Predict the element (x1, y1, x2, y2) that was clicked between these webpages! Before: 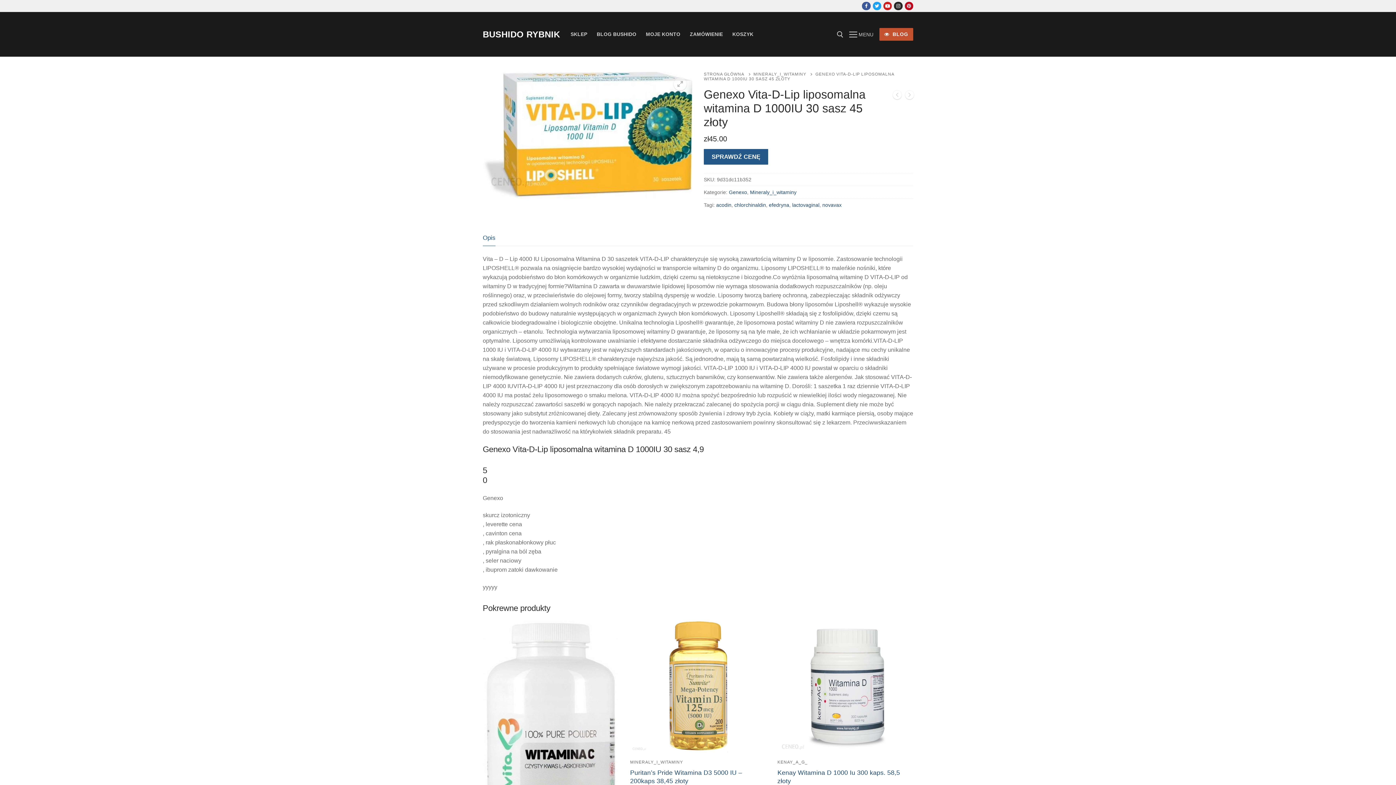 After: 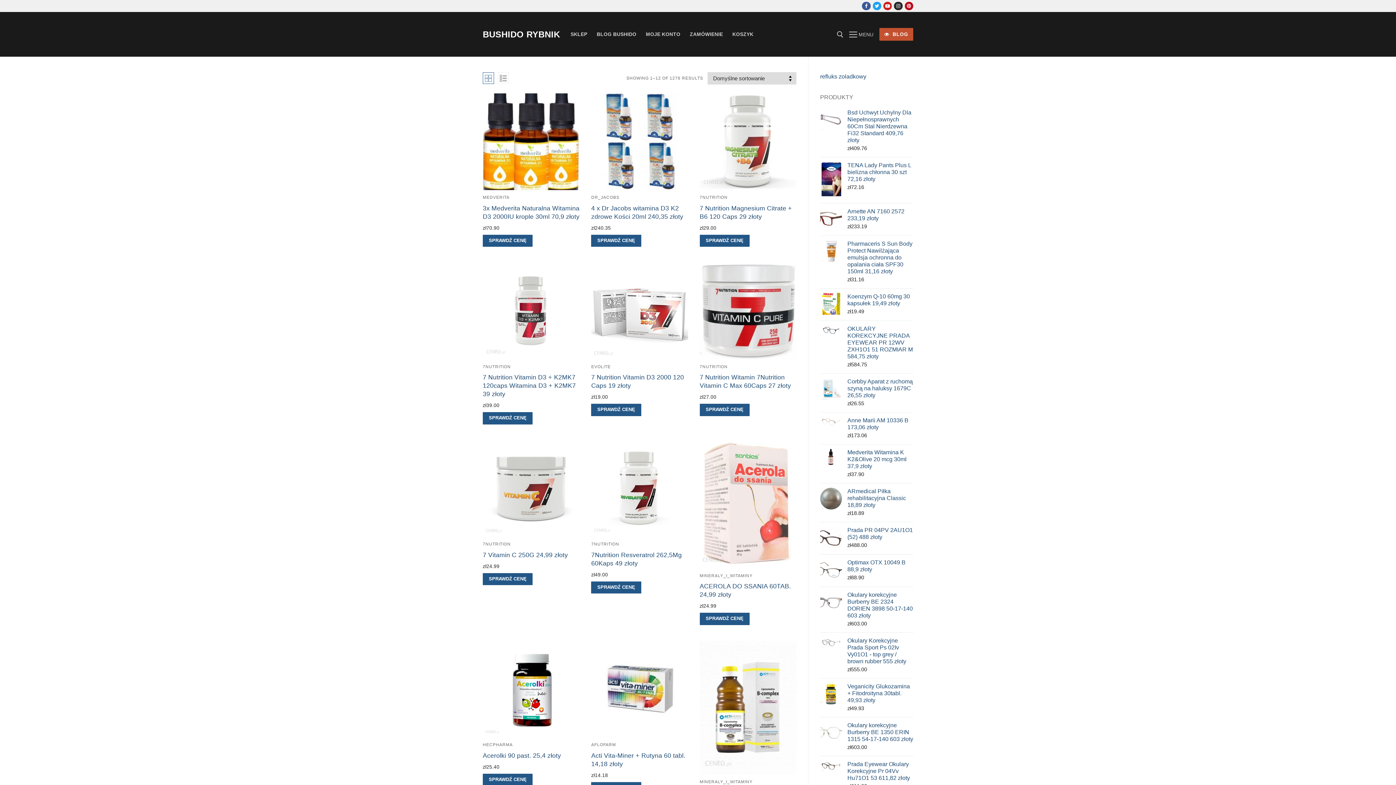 Action: bbox: (753, 71, 815, 76) label: MINERALY_I_WITAMINY